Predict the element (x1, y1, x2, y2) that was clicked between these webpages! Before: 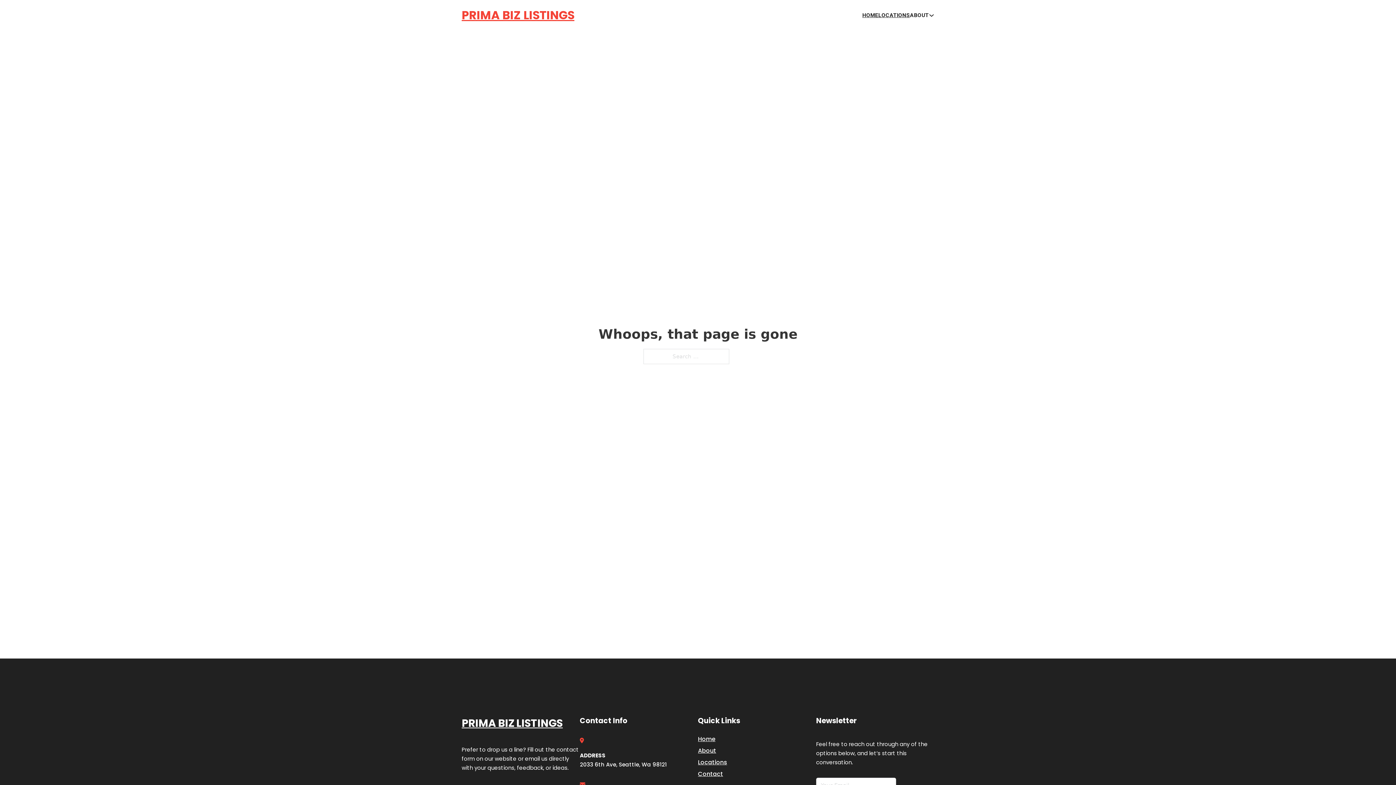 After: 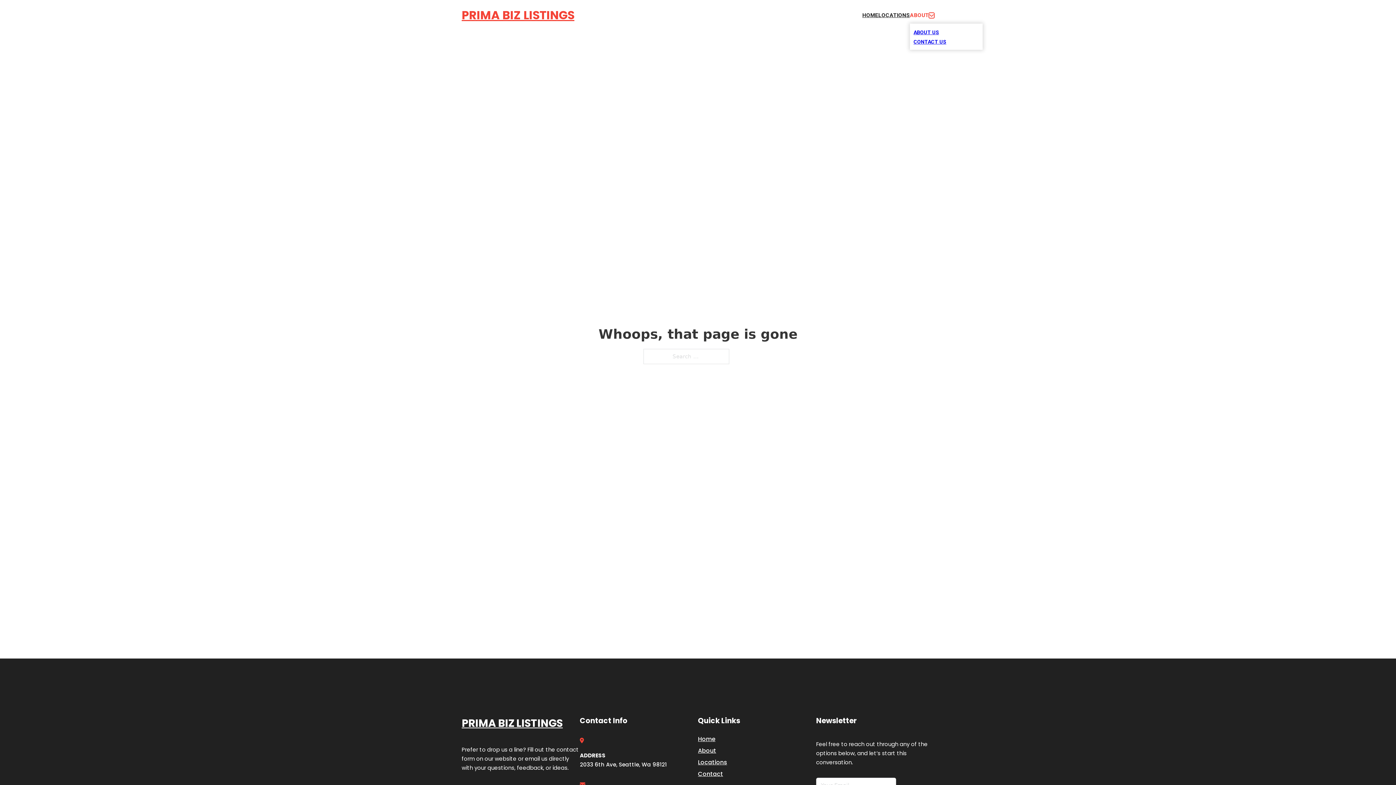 Action: bbox: (929, 12, 934, 18) label: Toggle dropdown